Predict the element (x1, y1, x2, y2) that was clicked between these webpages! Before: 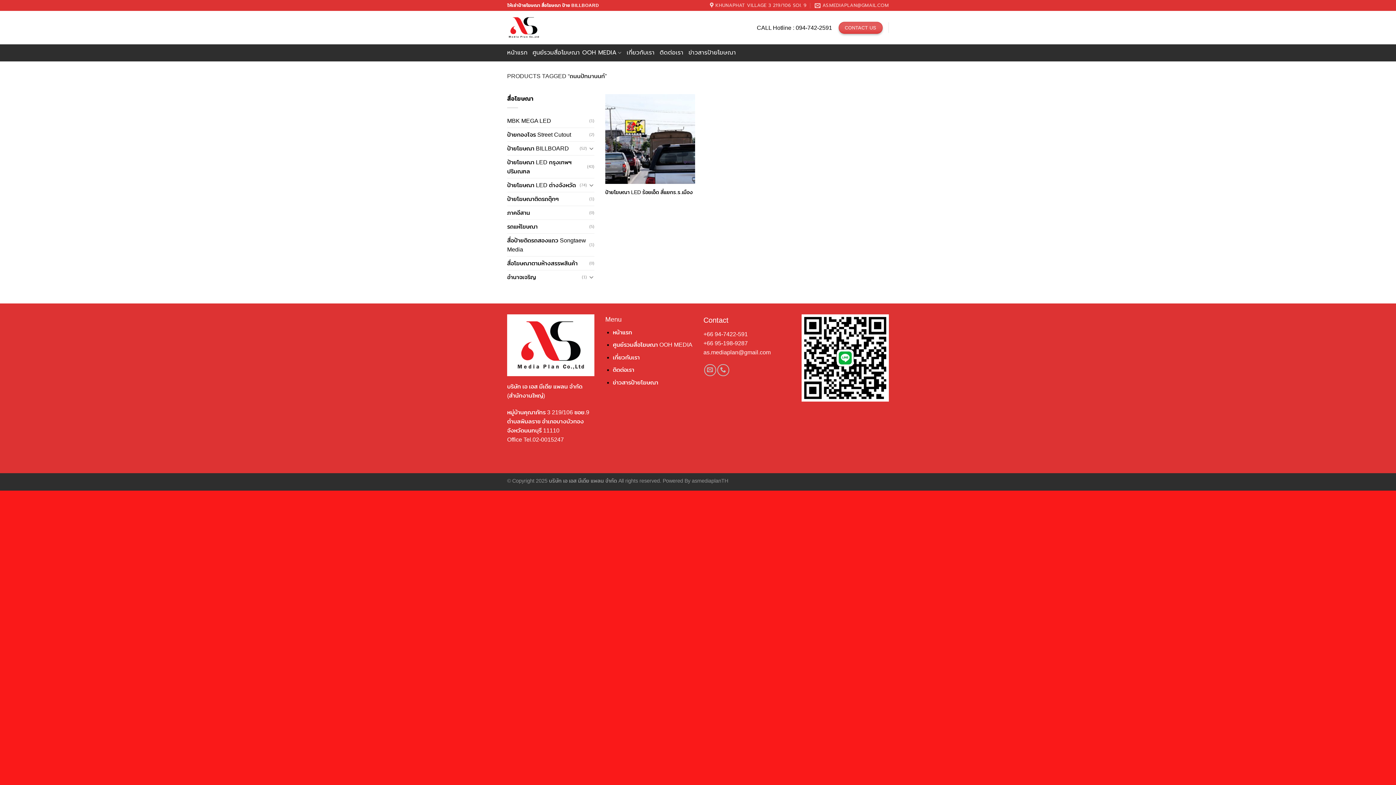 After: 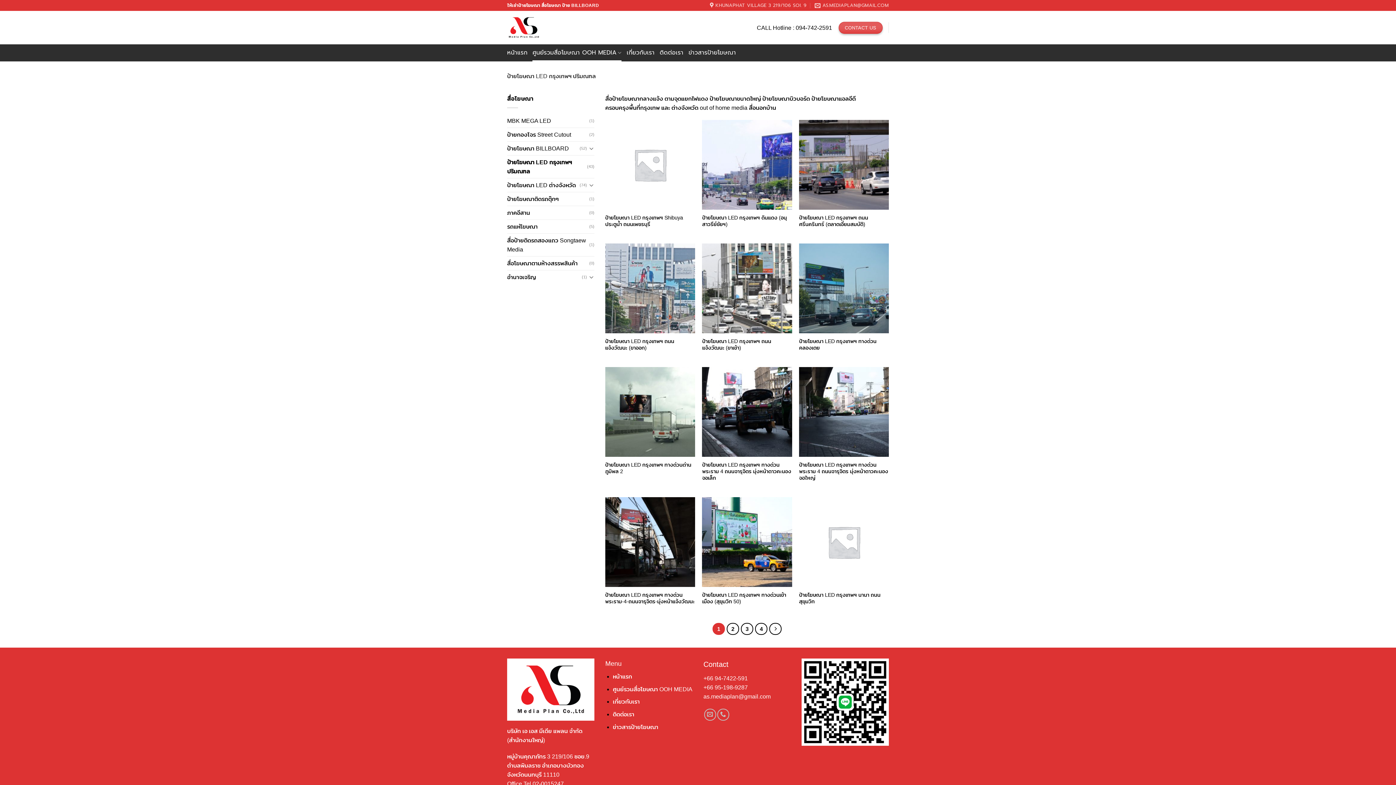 Action: label: ป้ายโฆษณา LED กรุงเทพฯ ปริมณฑล bbox: (507, 155, 587, 178)